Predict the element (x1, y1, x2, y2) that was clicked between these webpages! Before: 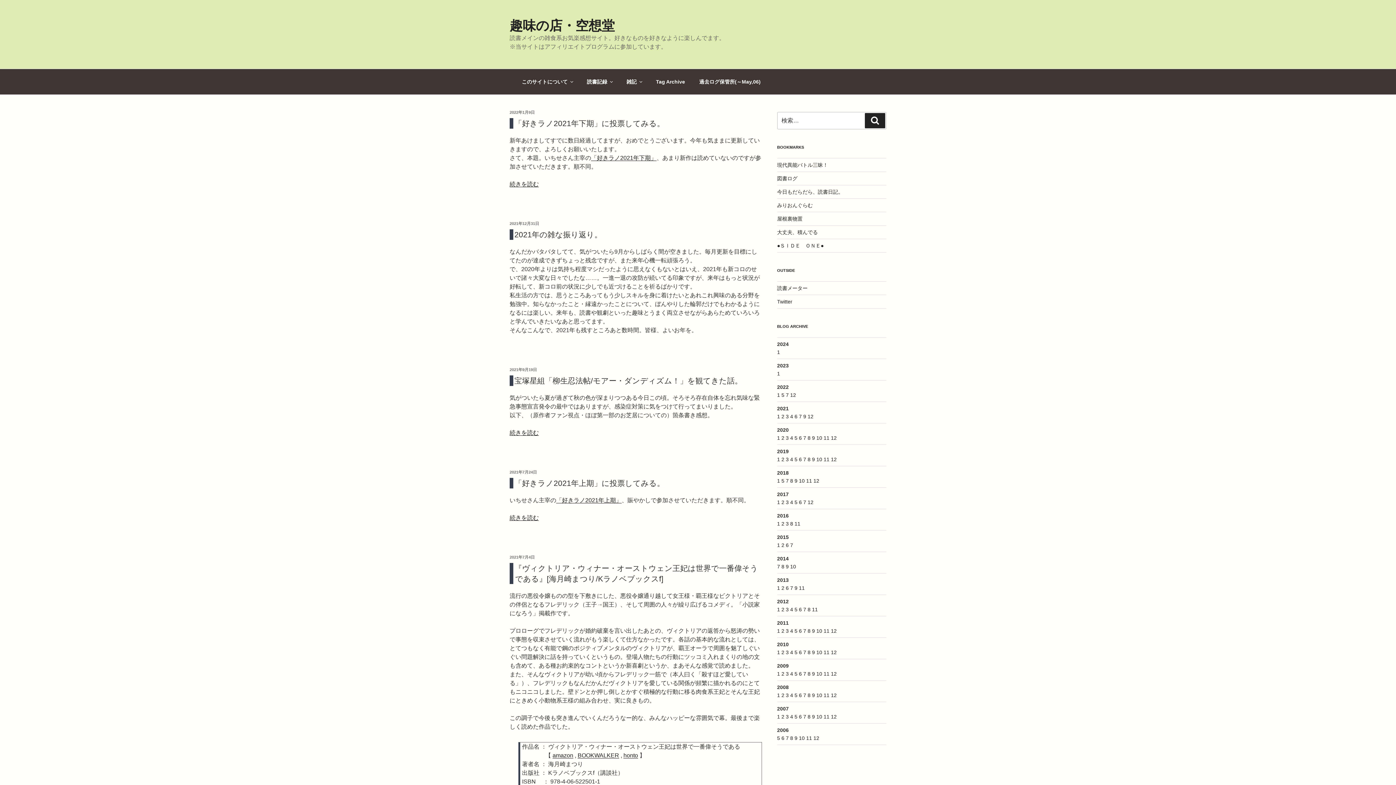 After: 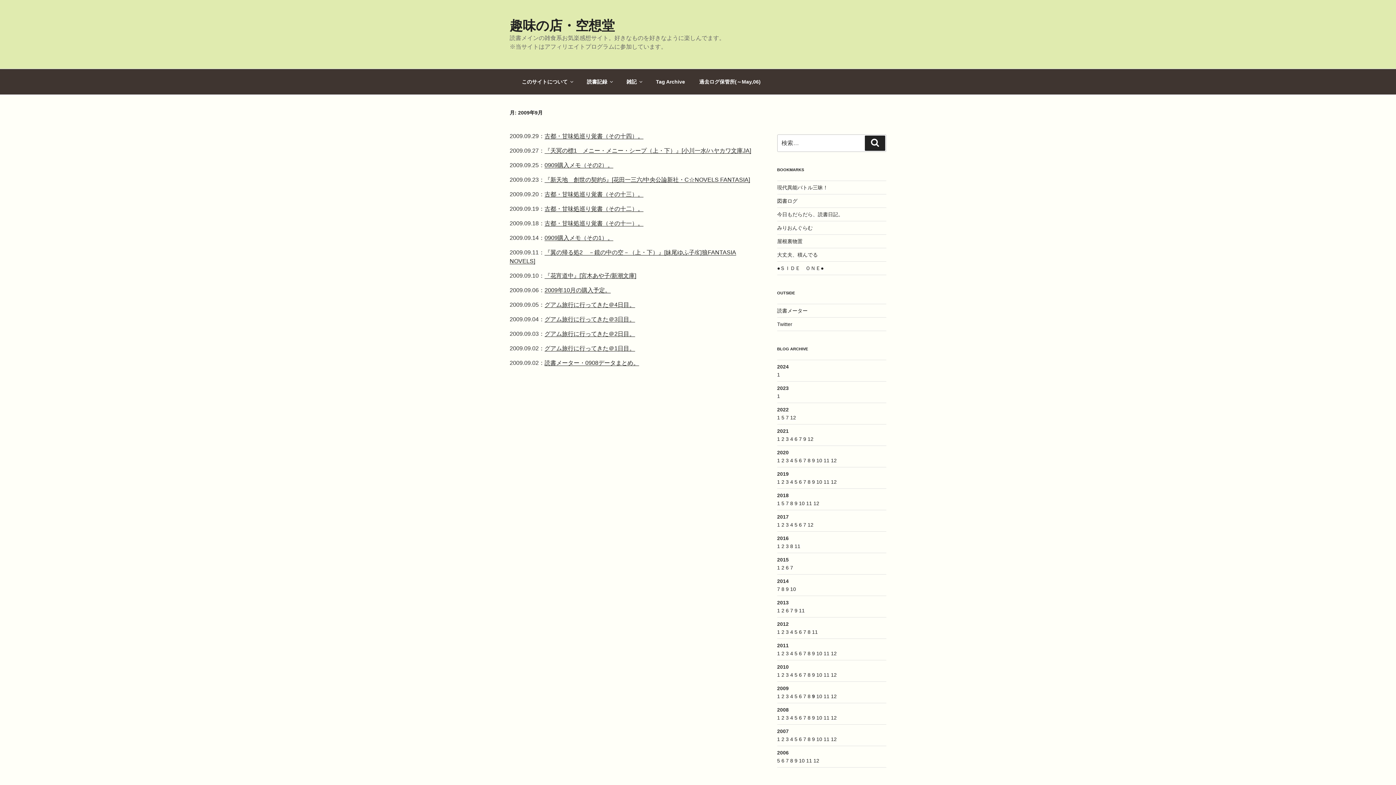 Action: label: 9 bbox: (812, 671, 815, 677)